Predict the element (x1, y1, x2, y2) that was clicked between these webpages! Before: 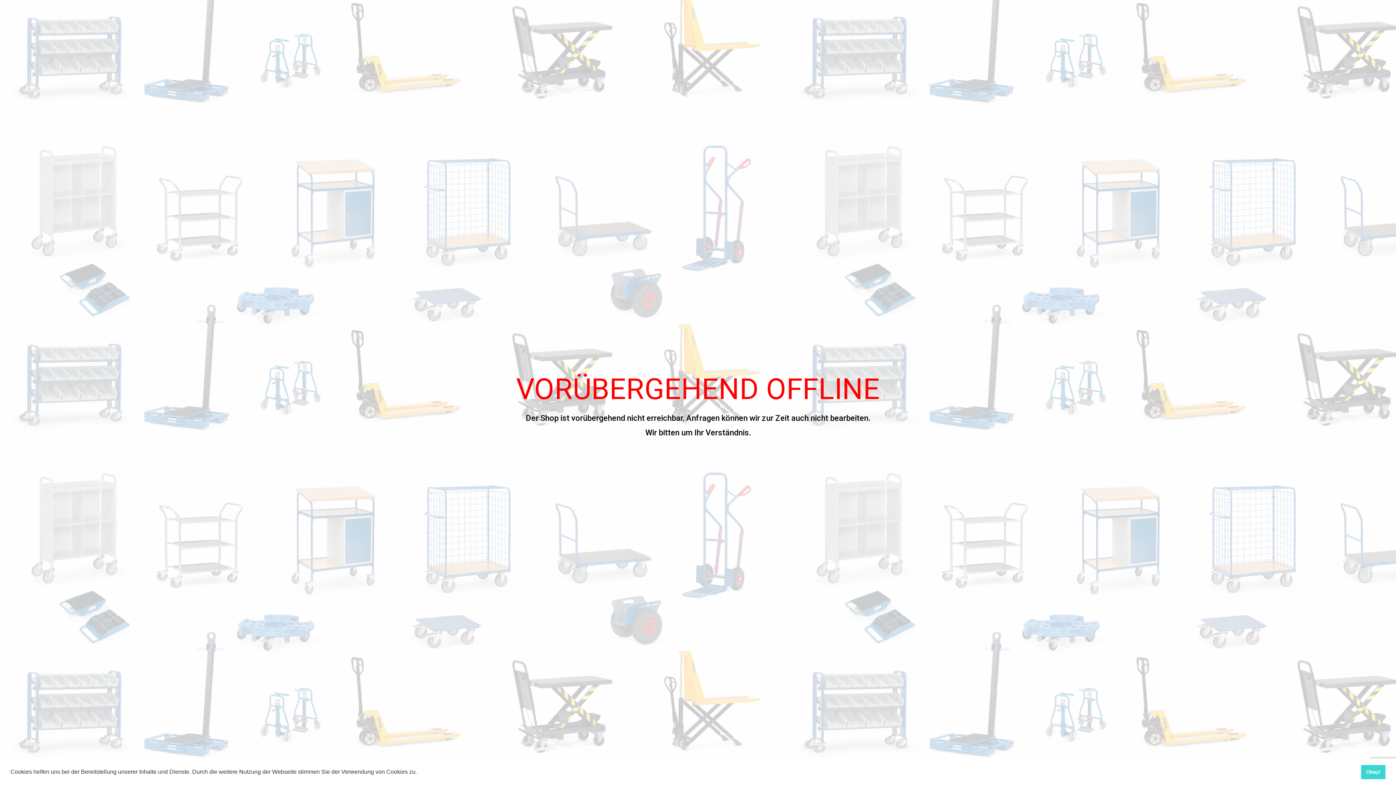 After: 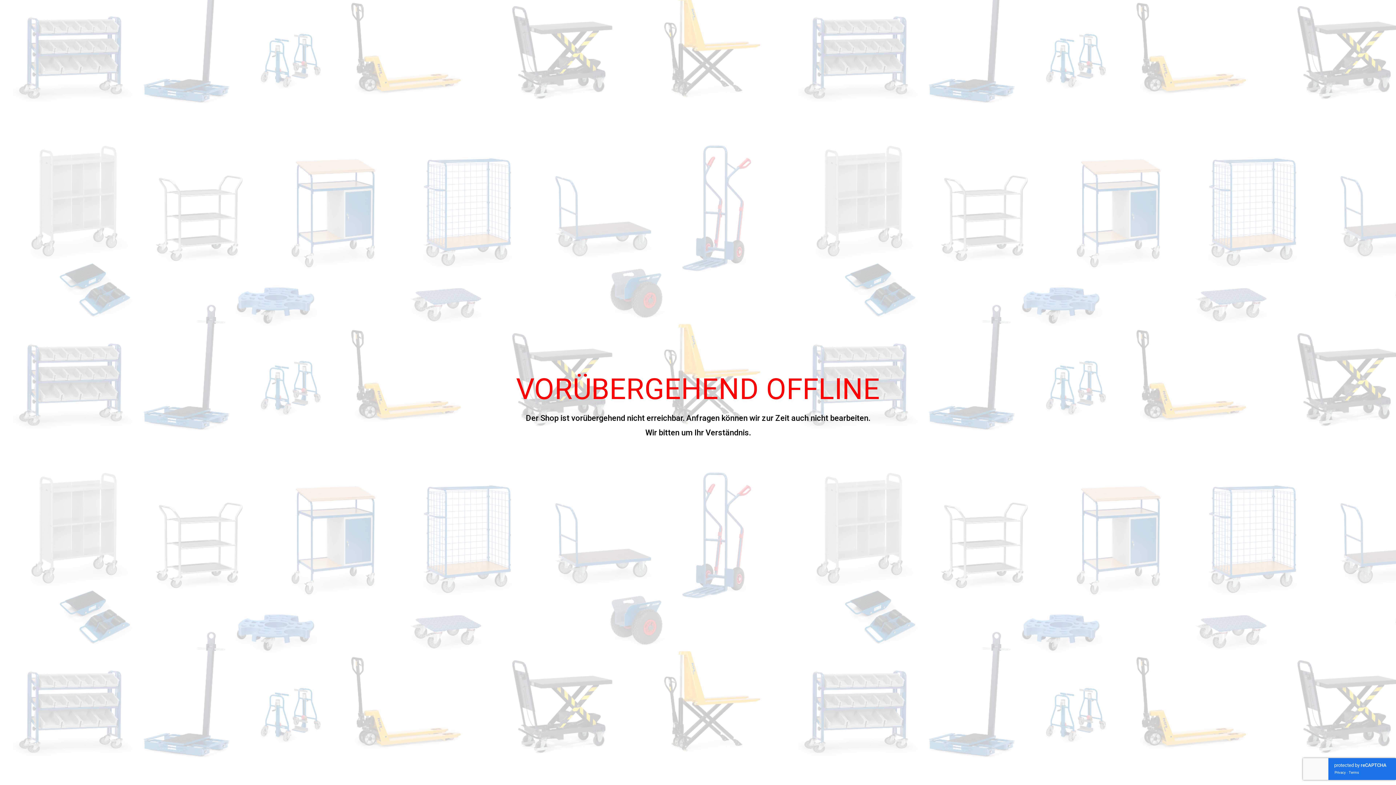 Action: label: dismiss cookie message bbox: (1361, 765, 1385, 779)